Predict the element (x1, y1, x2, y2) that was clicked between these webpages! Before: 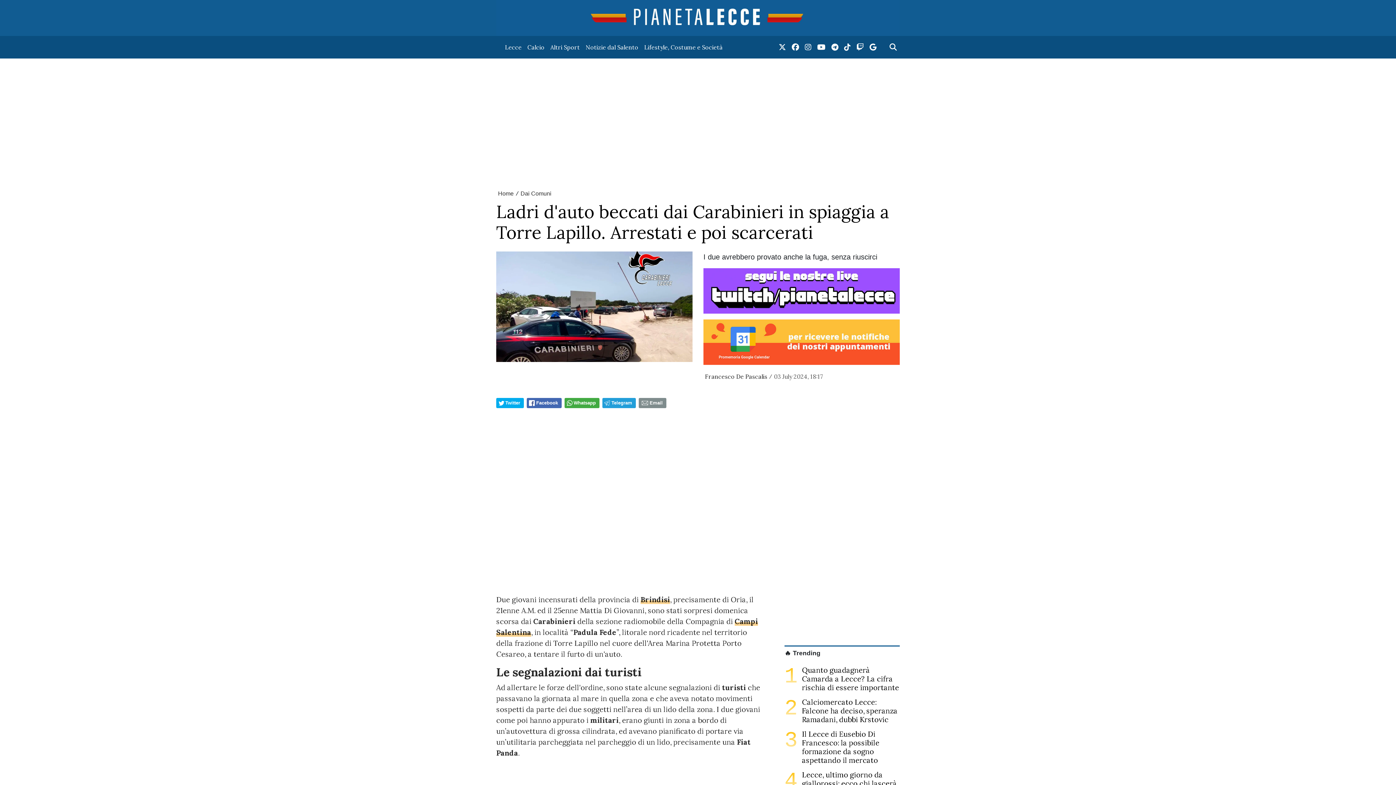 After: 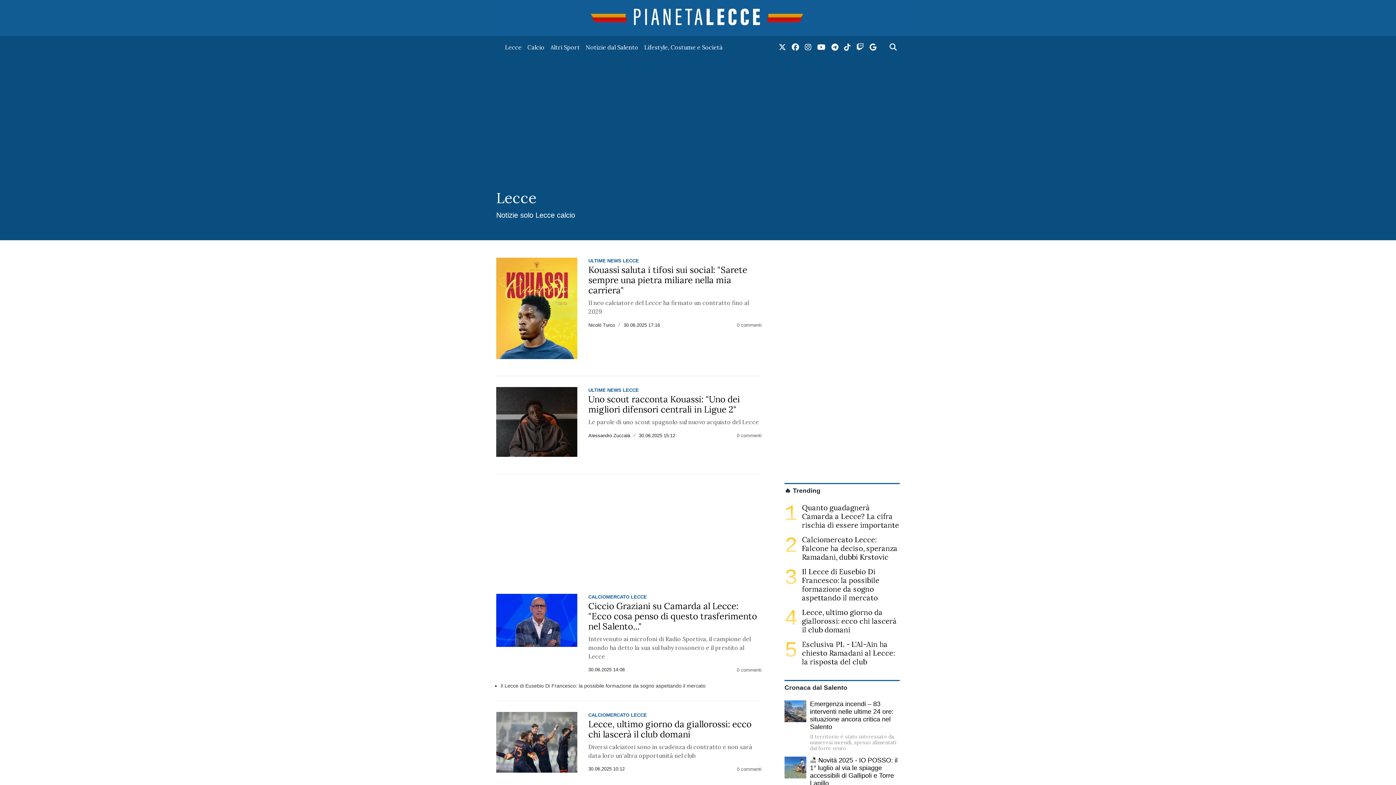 Action: label: Lecce bbox: (502, 40, 524, 54)